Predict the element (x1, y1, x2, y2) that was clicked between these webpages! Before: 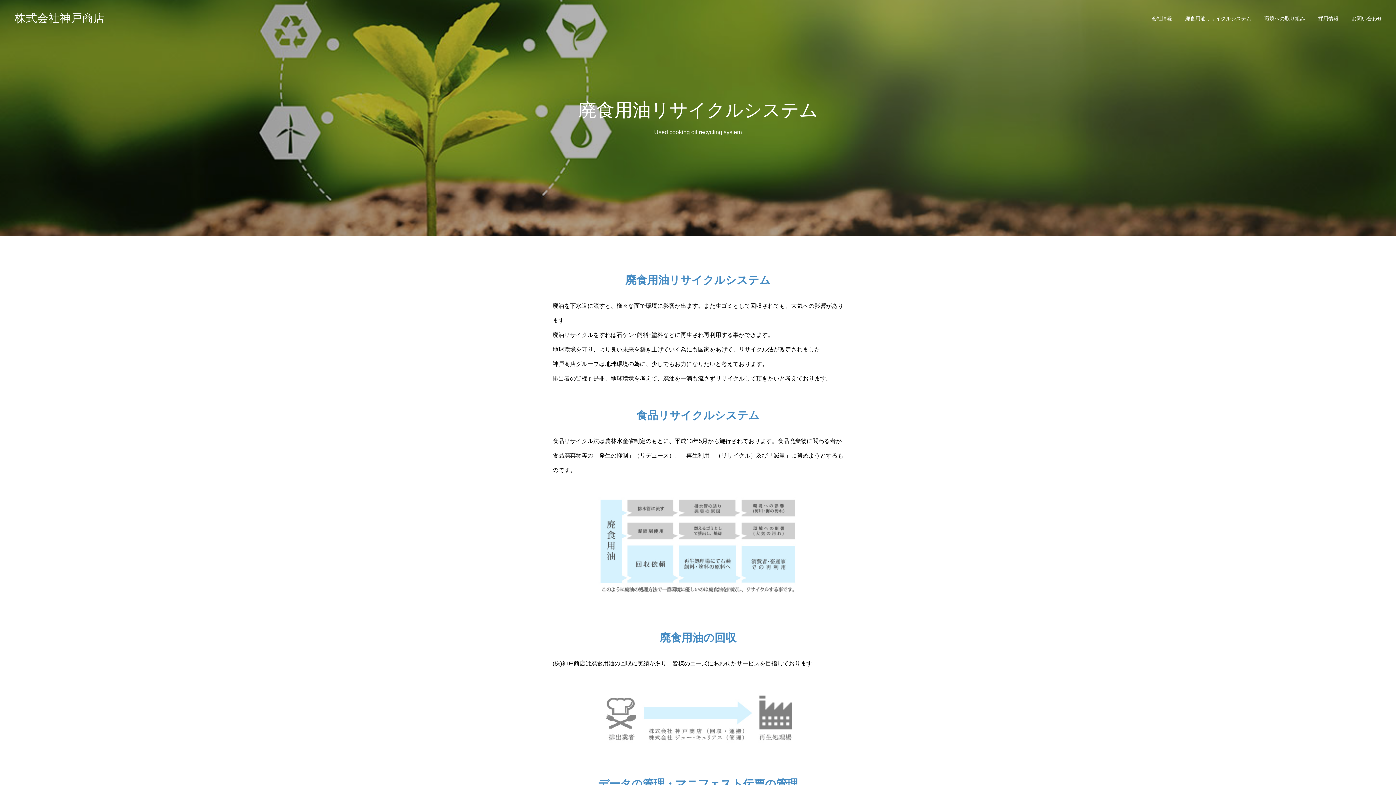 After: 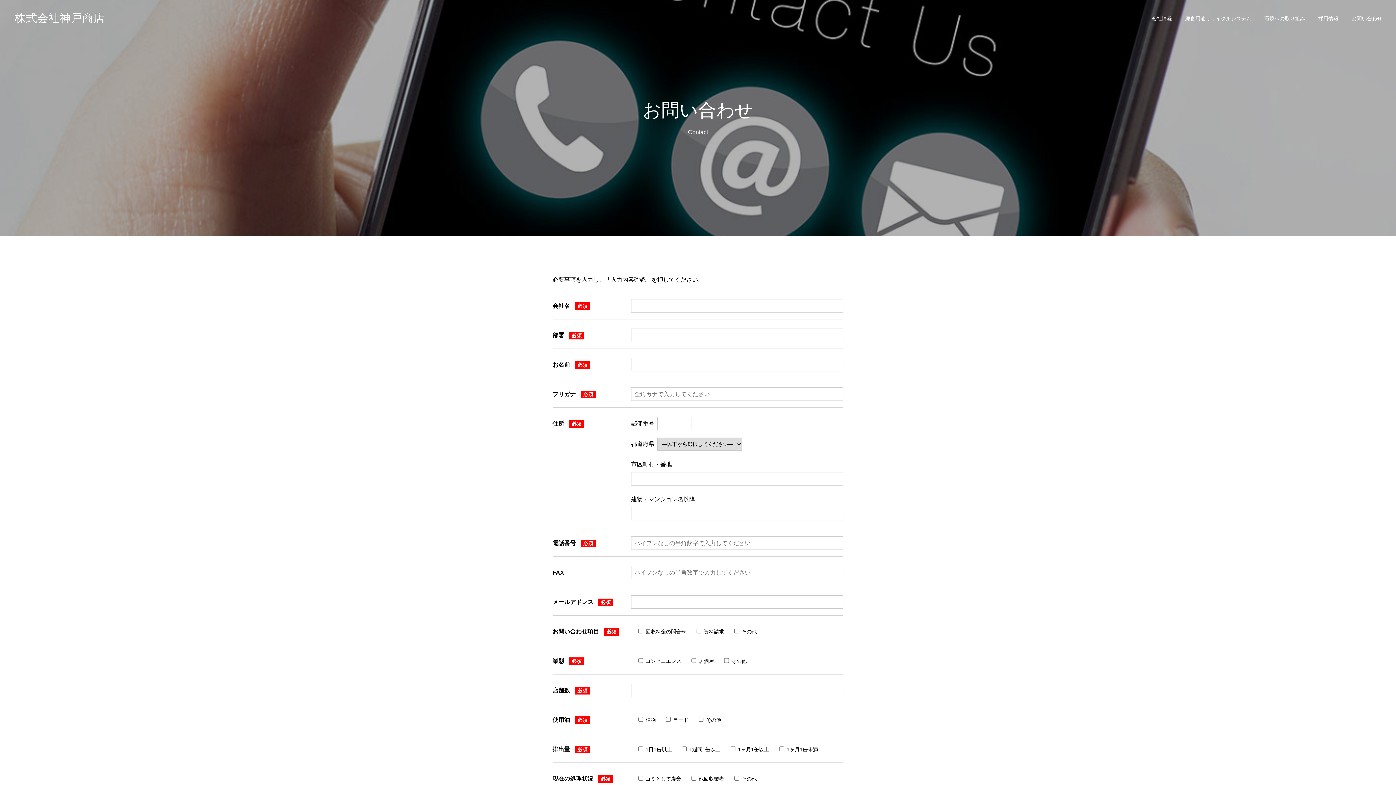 Action: label: お問い合わせ bbox: (1345, 0, 1389, 36)